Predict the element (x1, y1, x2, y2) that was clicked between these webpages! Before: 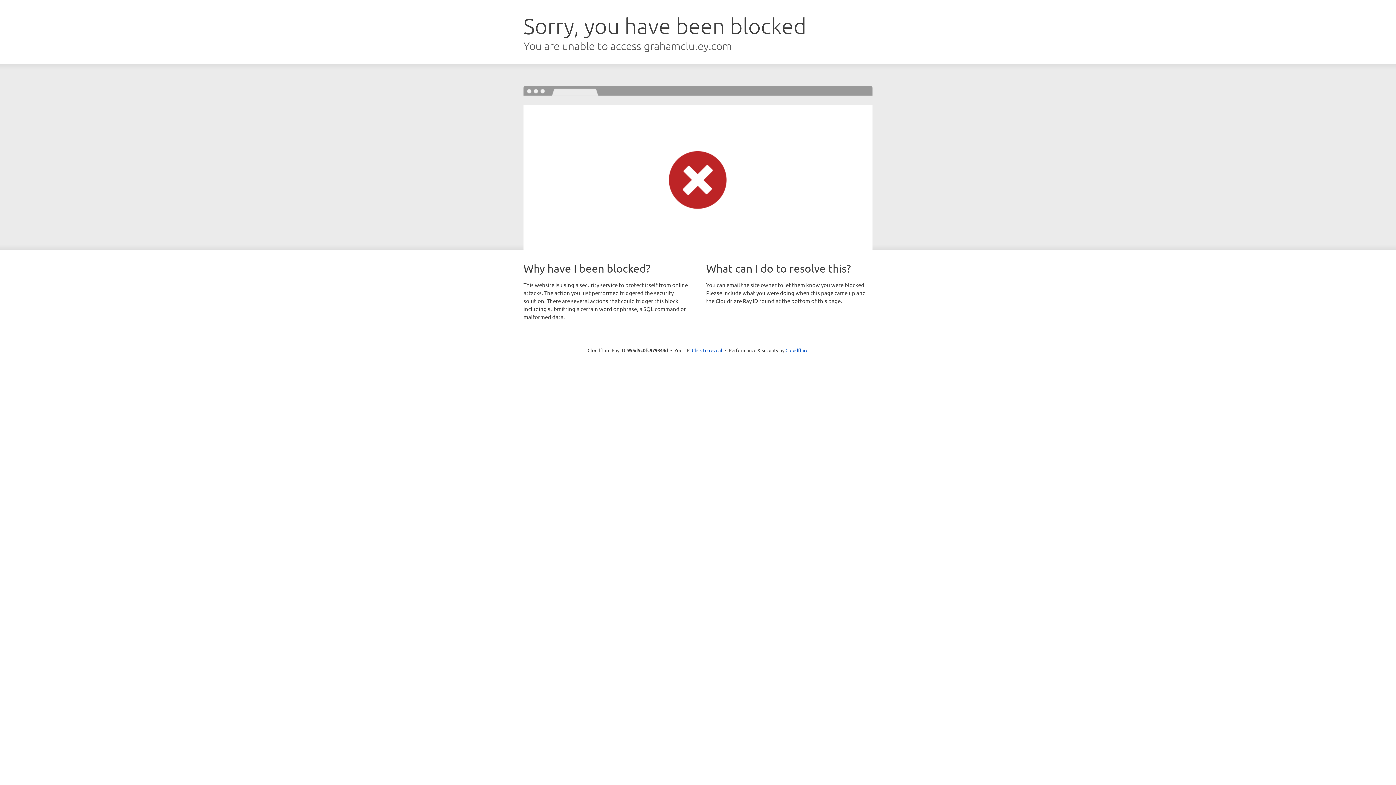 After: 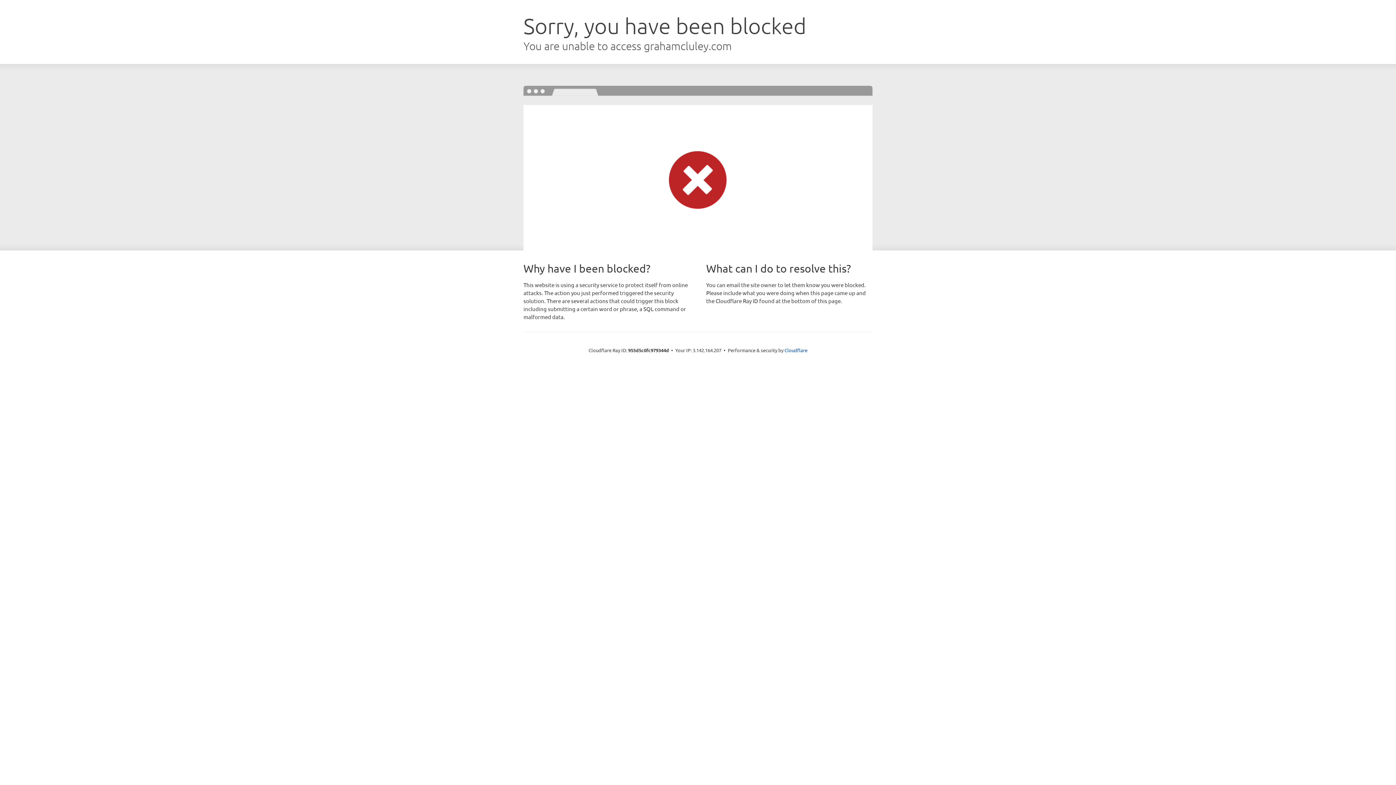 Action: bbox: (692, 346, 722, 353) label: Click to reveal